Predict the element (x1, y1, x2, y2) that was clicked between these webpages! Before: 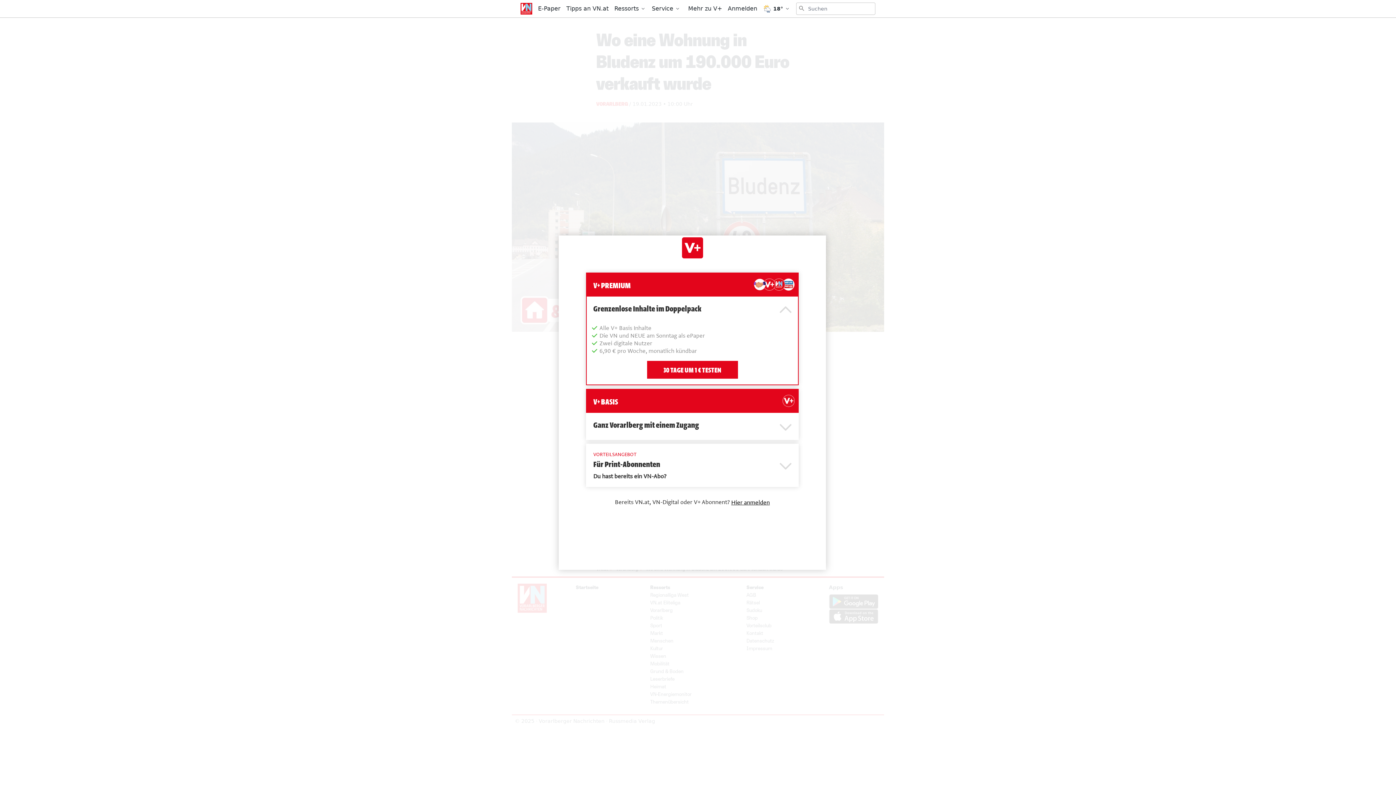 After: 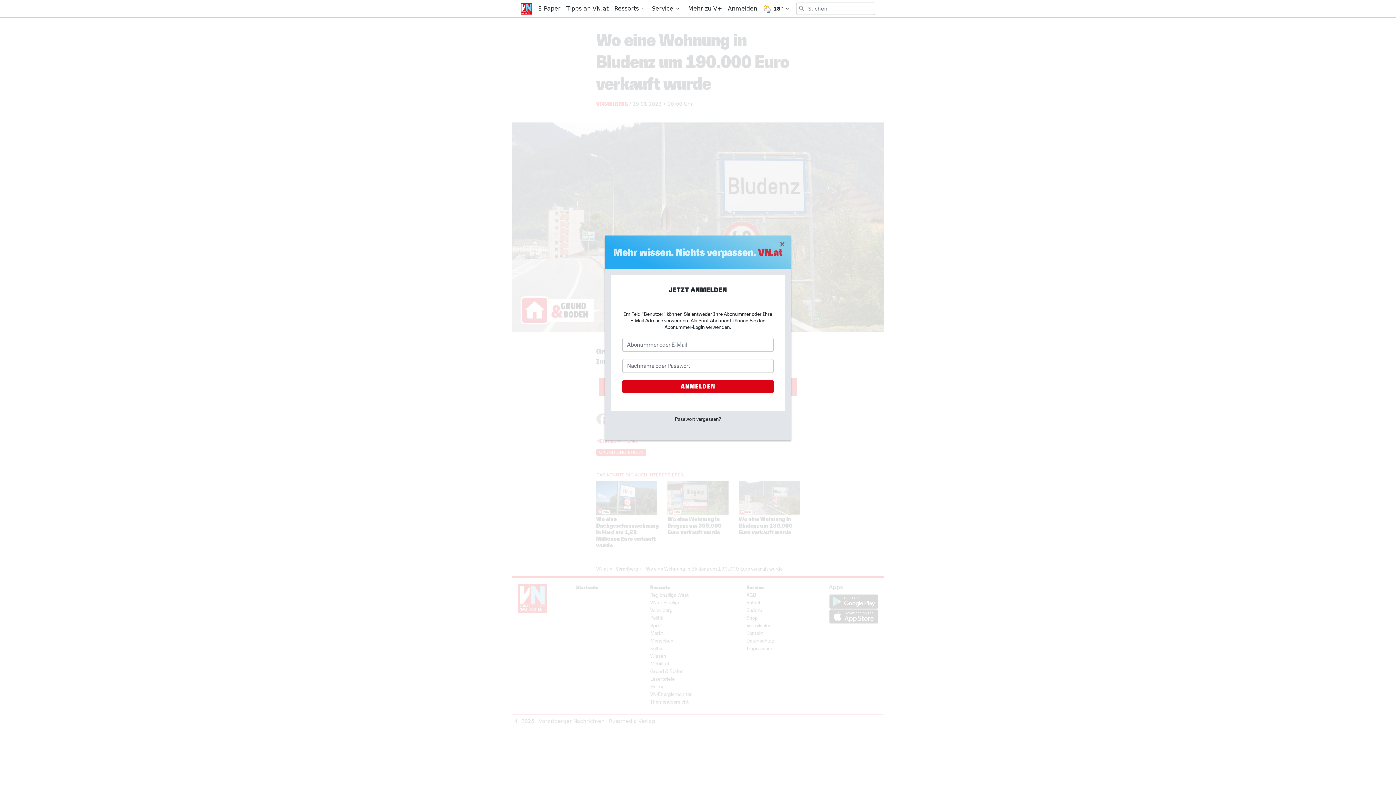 Action: label: Anmelden bbox: (728, 2, 757, 14)